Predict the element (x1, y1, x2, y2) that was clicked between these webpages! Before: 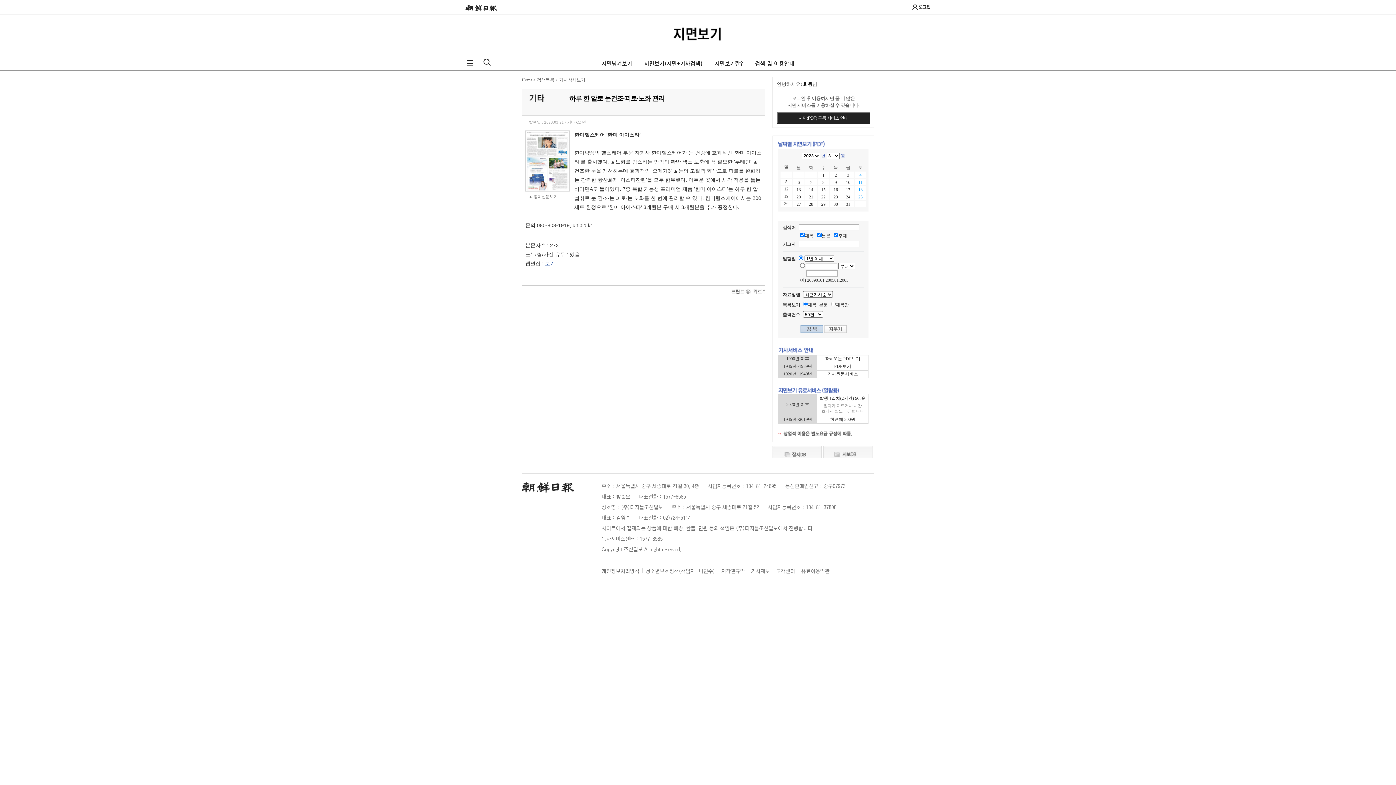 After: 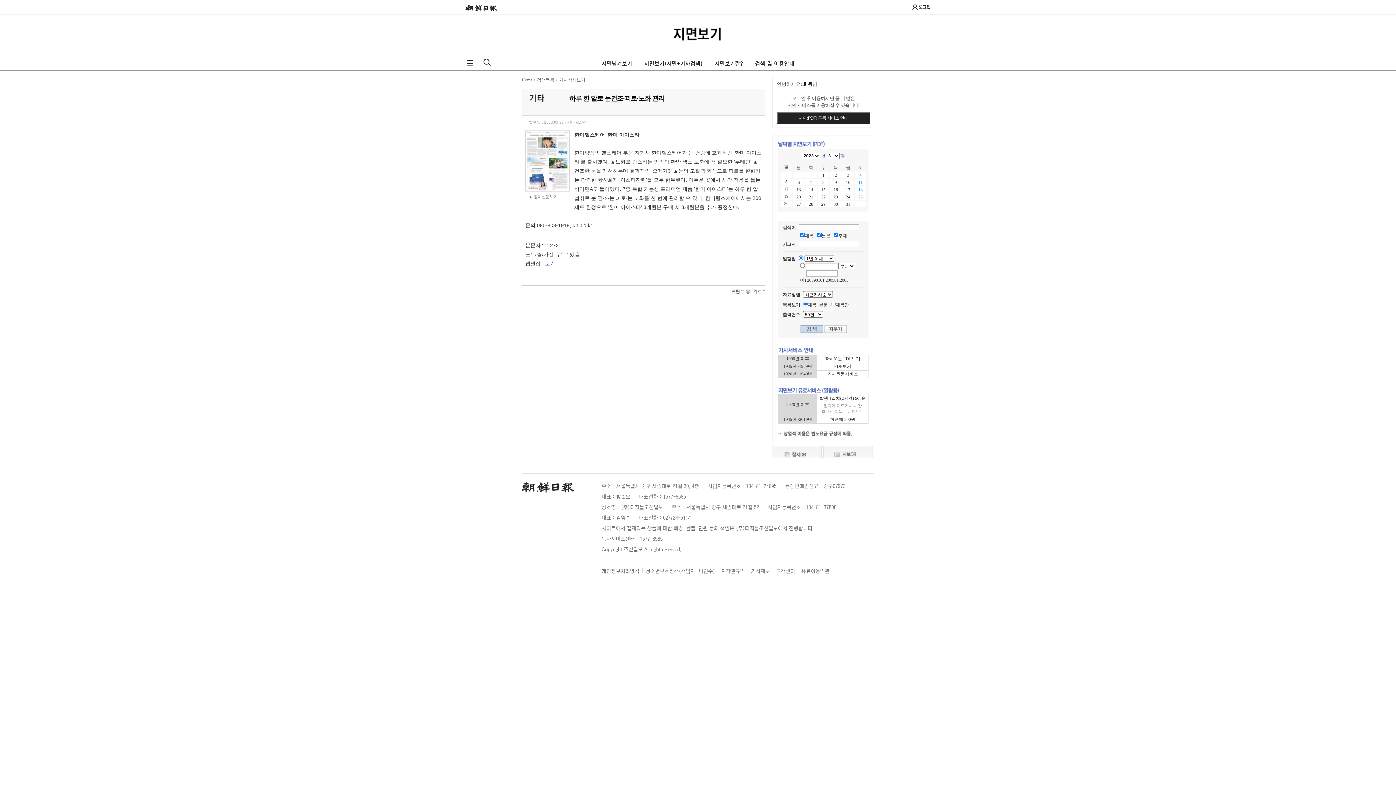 Action: bbox: (525, 132, 569, 137)